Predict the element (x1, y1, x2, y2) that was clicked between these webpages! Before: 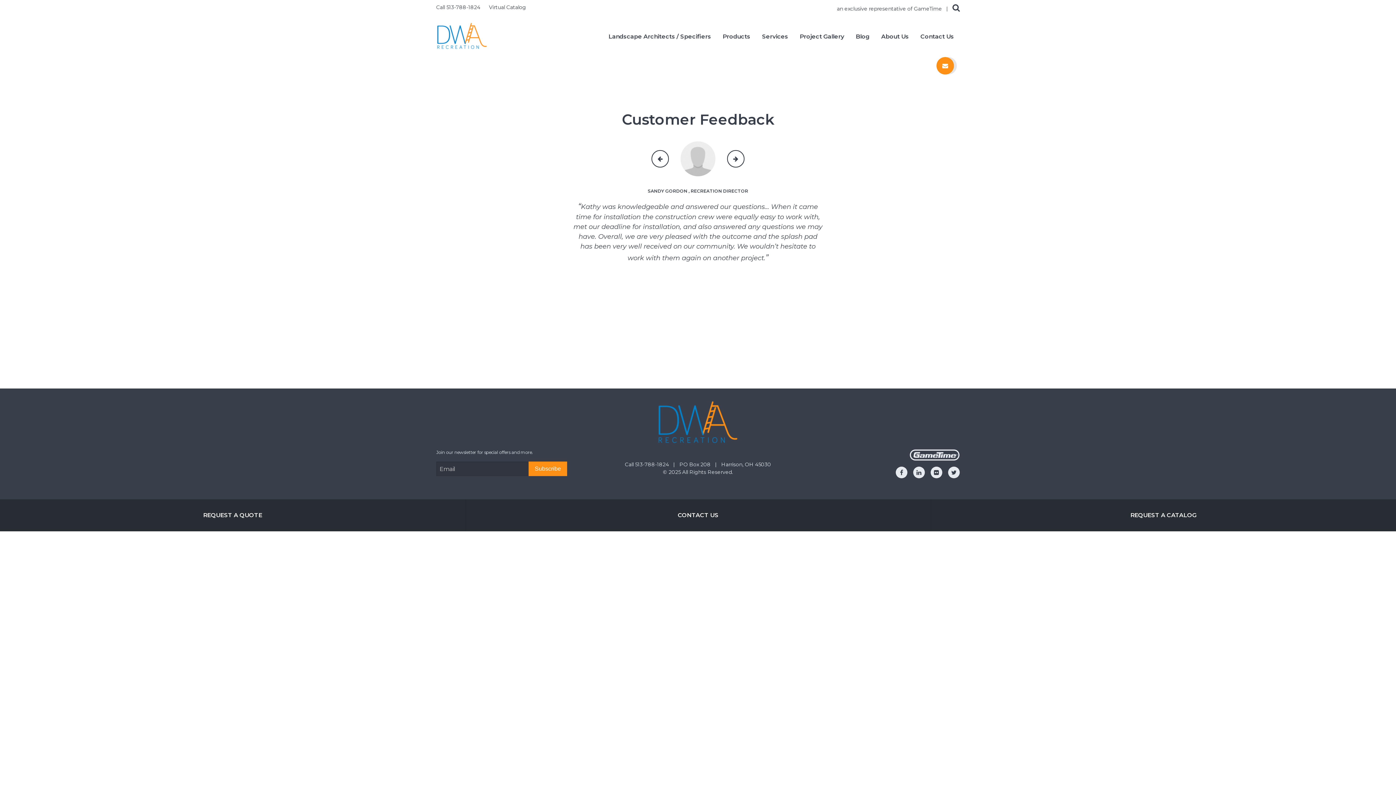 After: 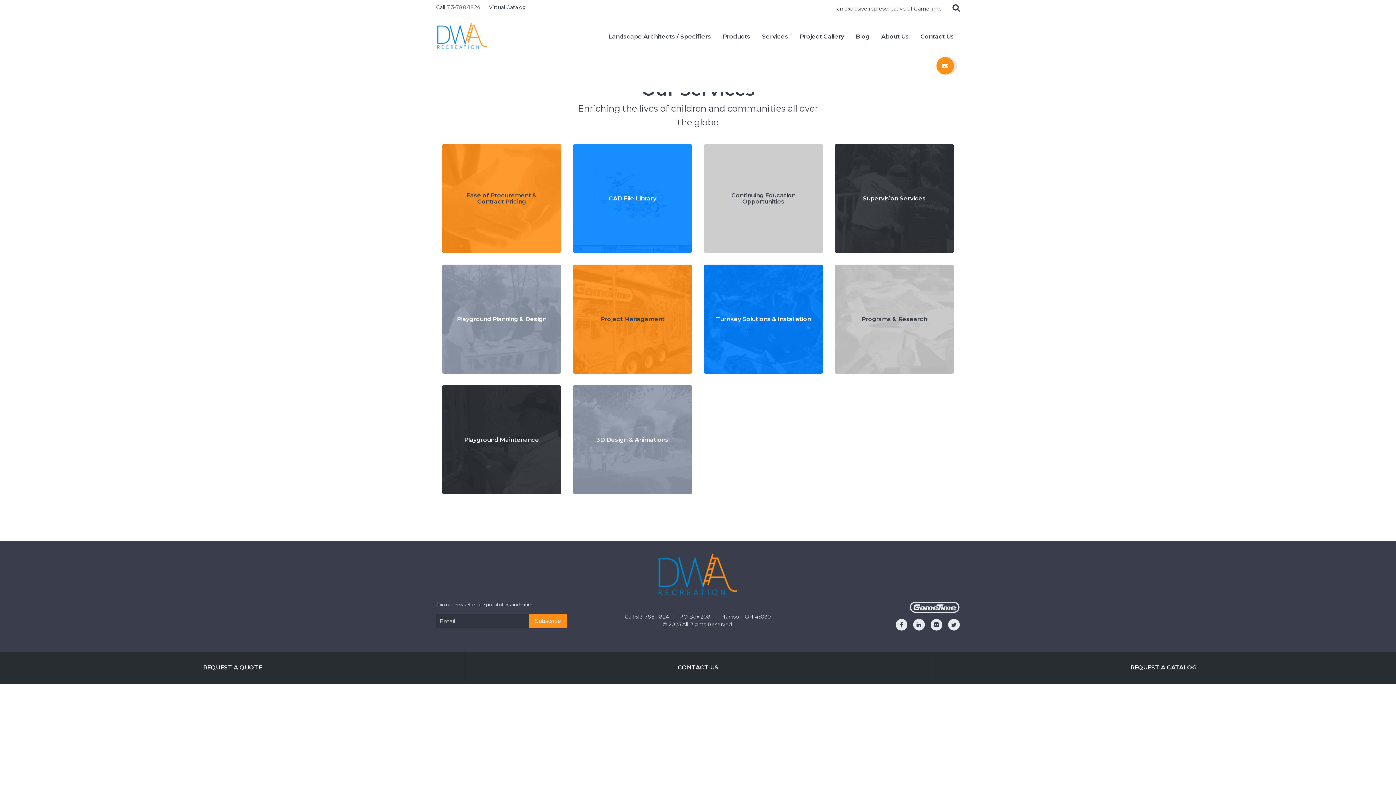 Action: label: Services bbox: (762, 33, 788, 39)